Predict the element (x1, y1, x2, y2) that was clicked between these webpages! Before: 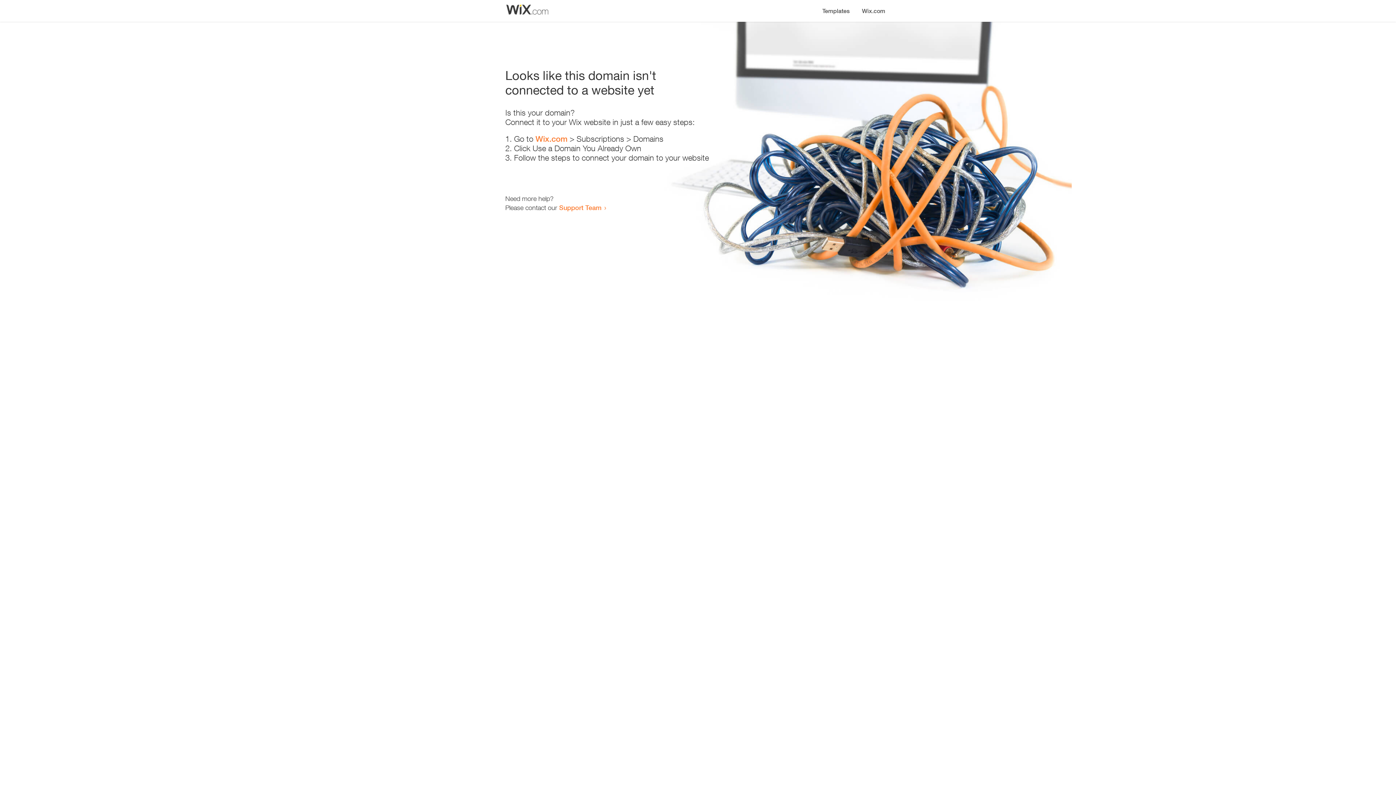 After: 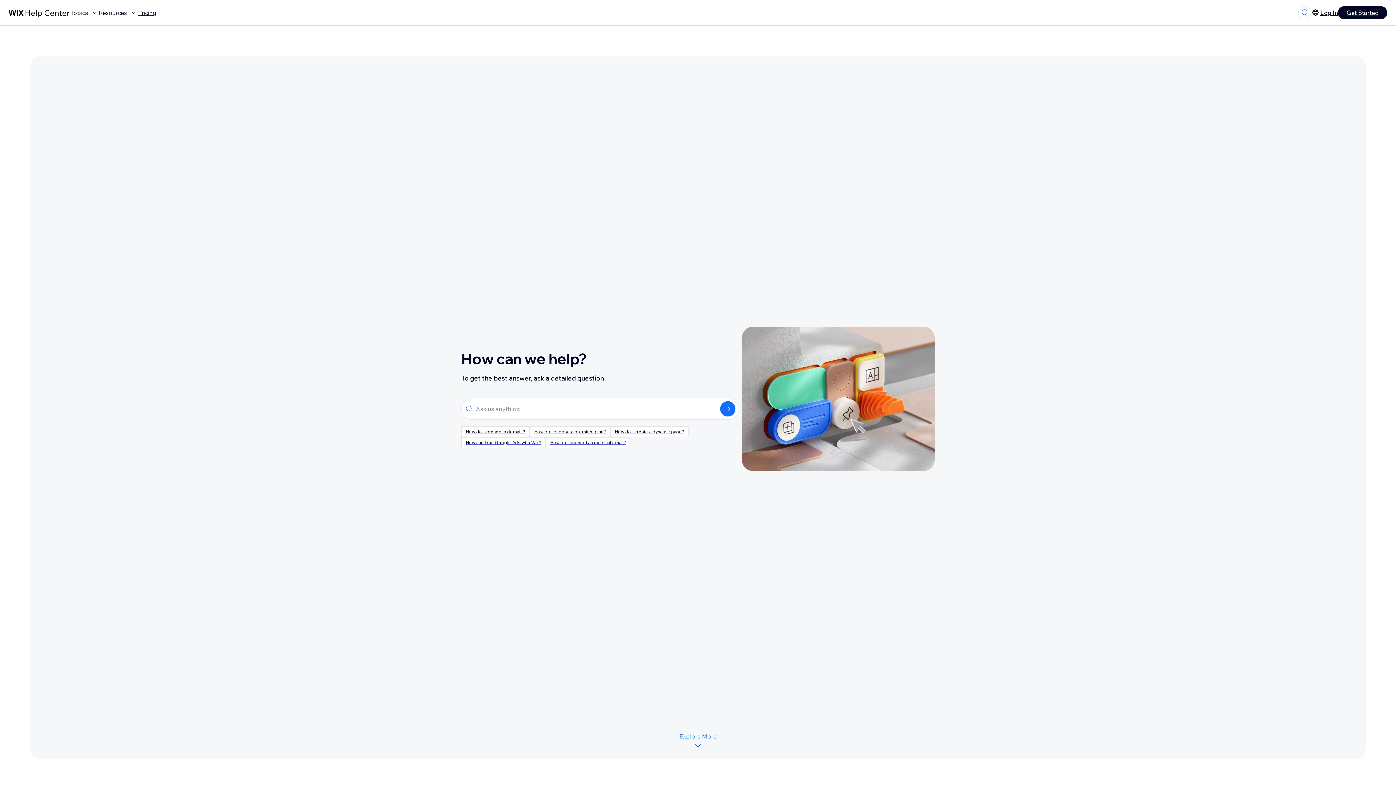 Action: bbox: (559, 203, 601, 211) label: Support Team